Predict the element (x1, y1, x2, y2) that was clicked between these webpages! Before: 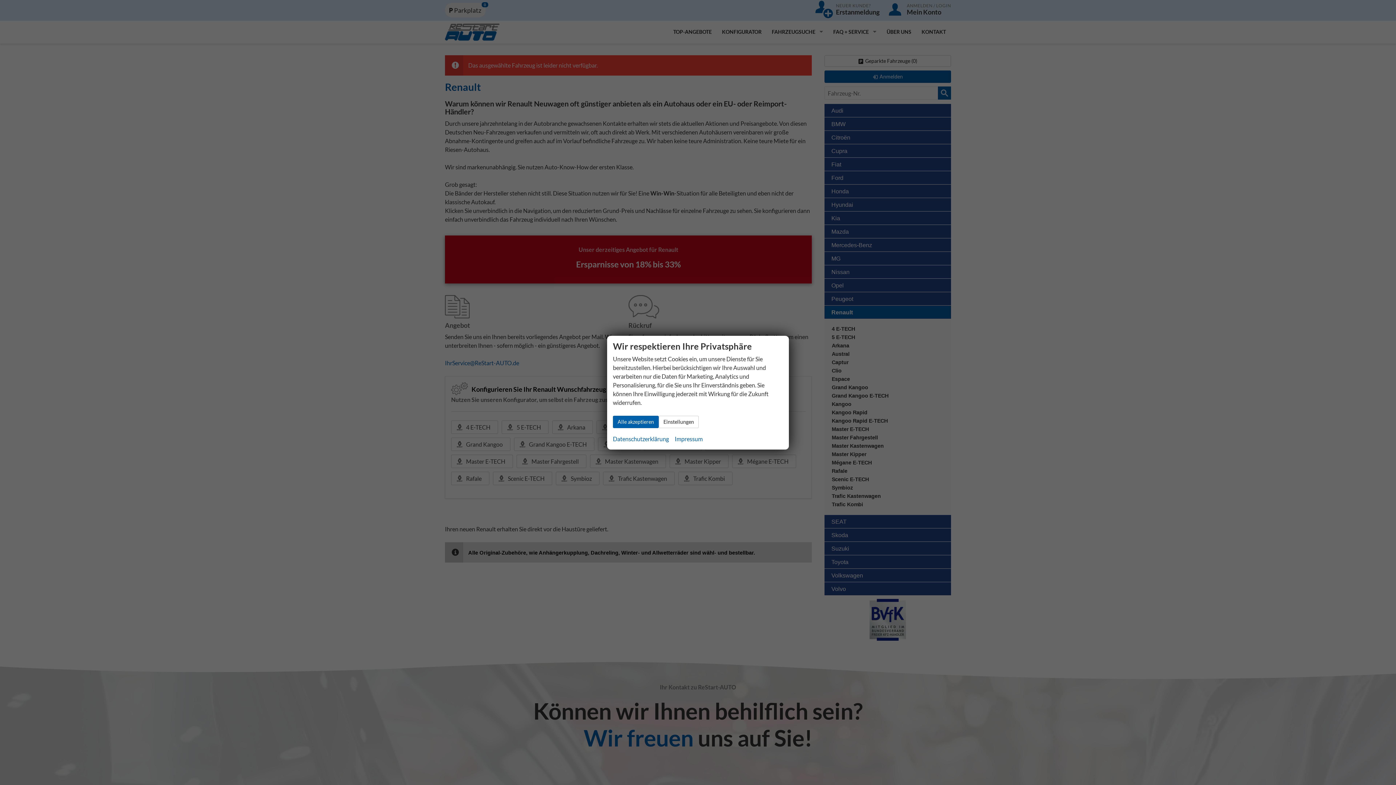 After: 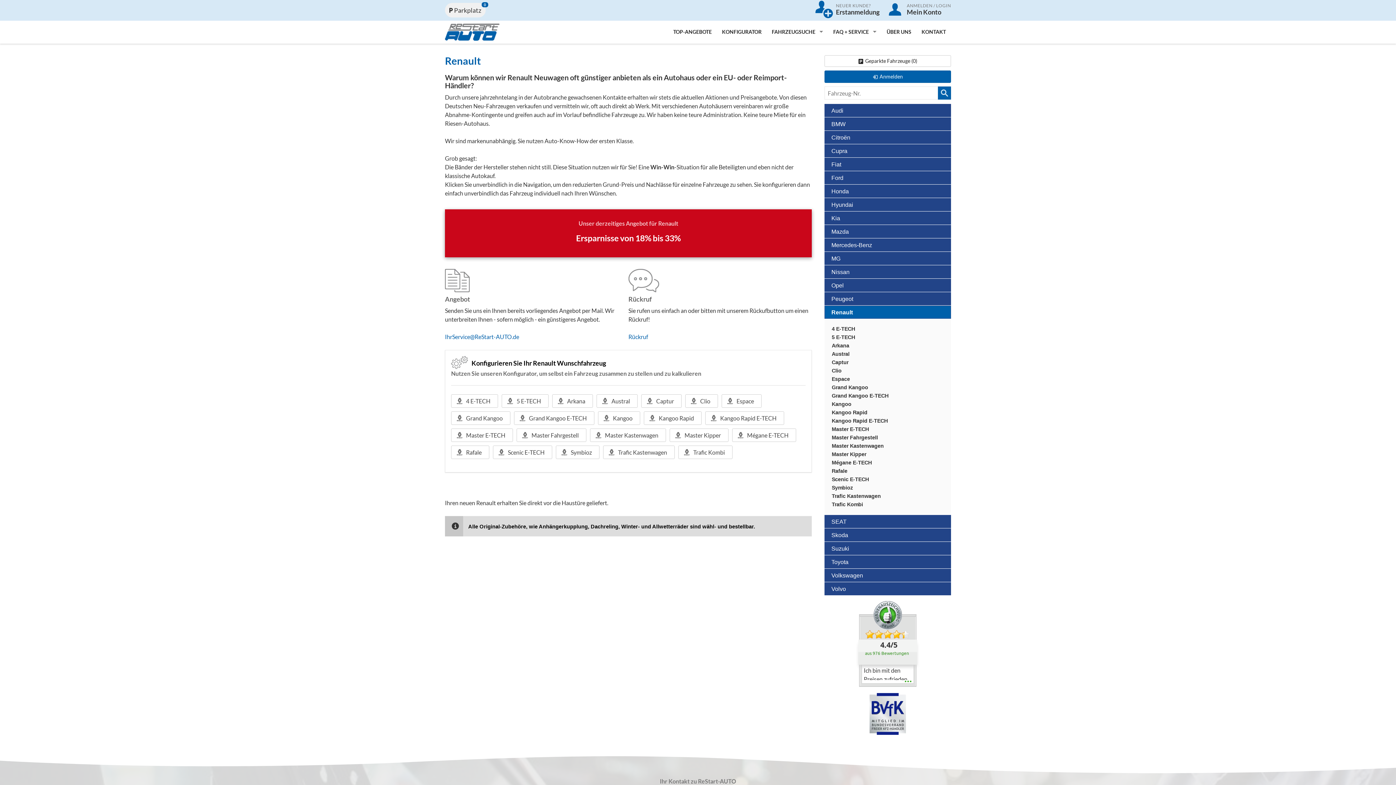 Action: label: Alle akzeptieren bbox: (613, 415, 658, 428)